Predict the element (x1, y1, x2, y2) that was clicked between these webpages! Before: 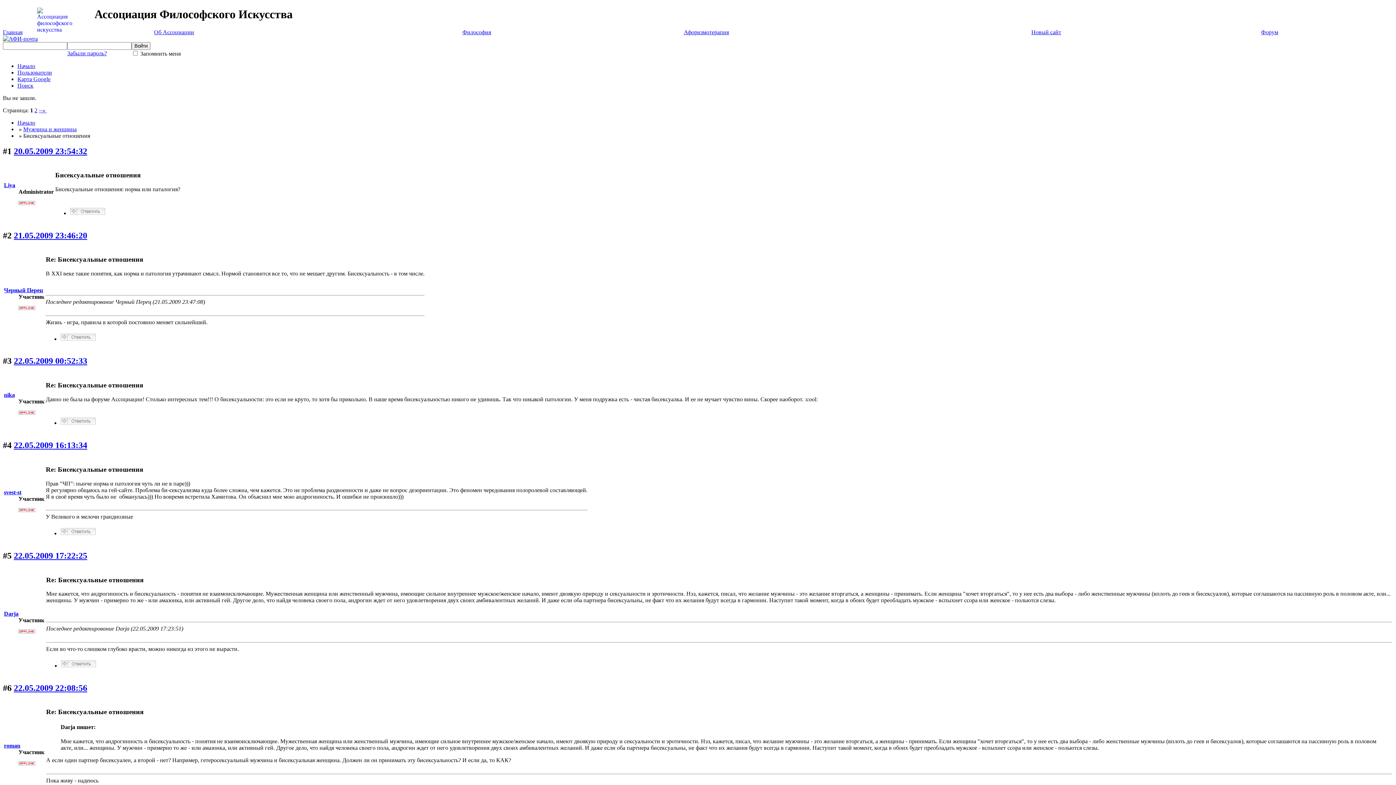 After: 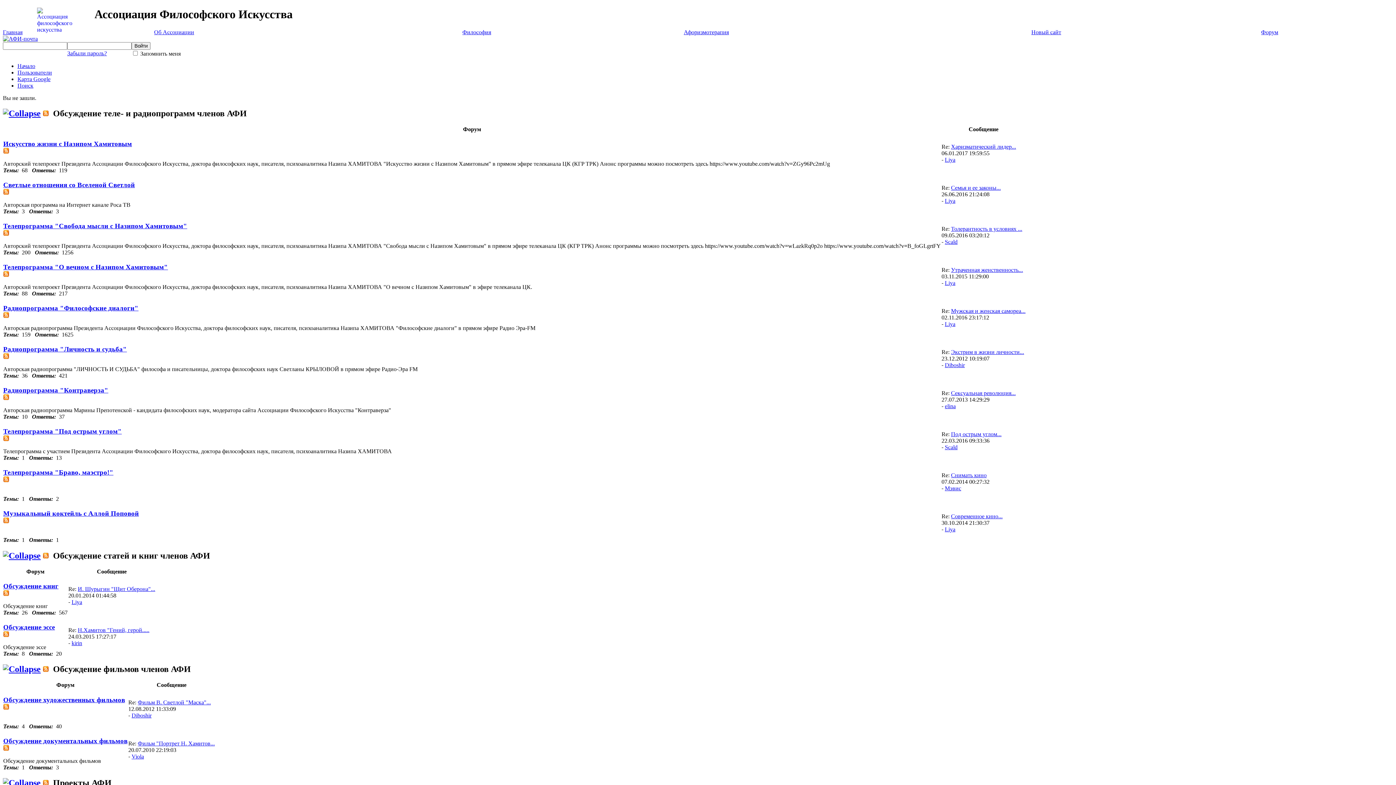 Action: bbox: (17, 62, 35, 69) label: Начало